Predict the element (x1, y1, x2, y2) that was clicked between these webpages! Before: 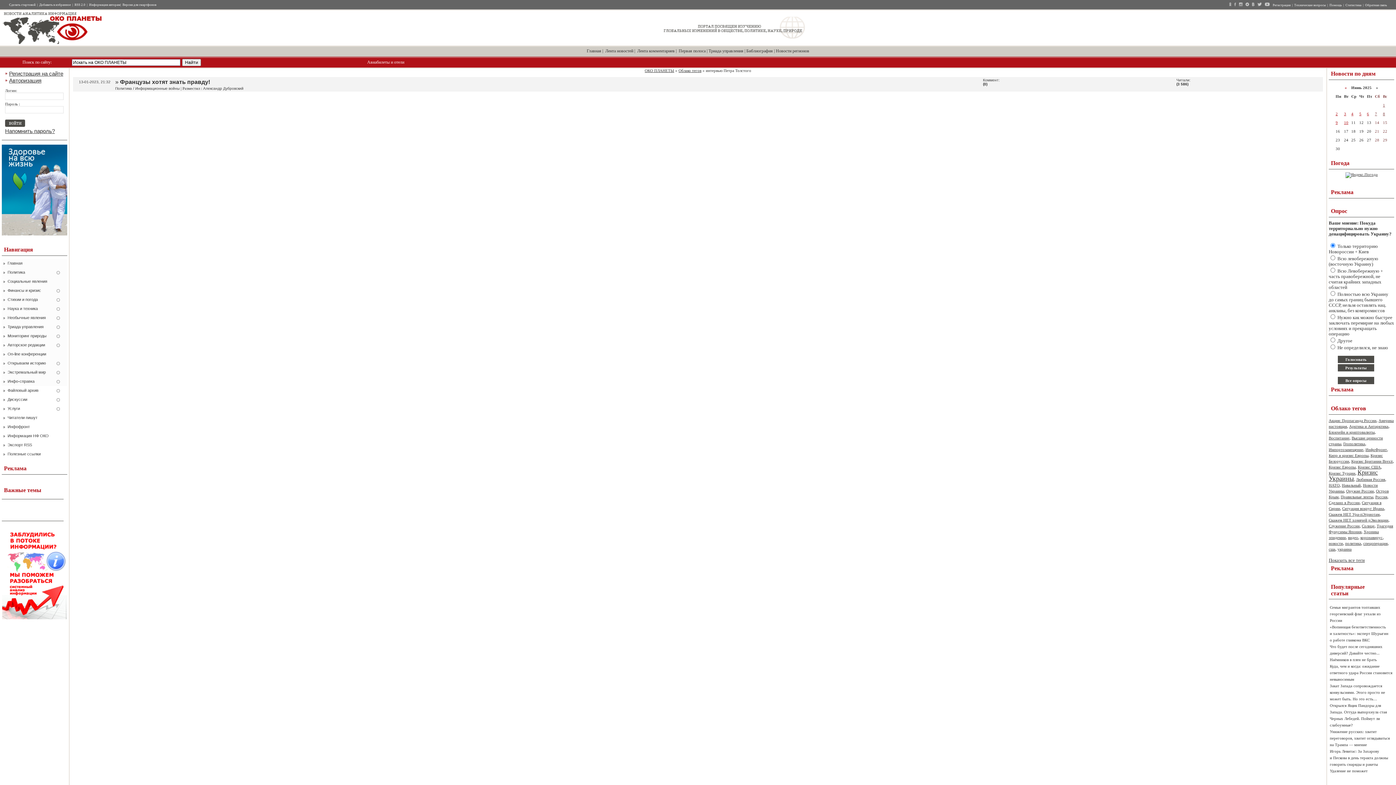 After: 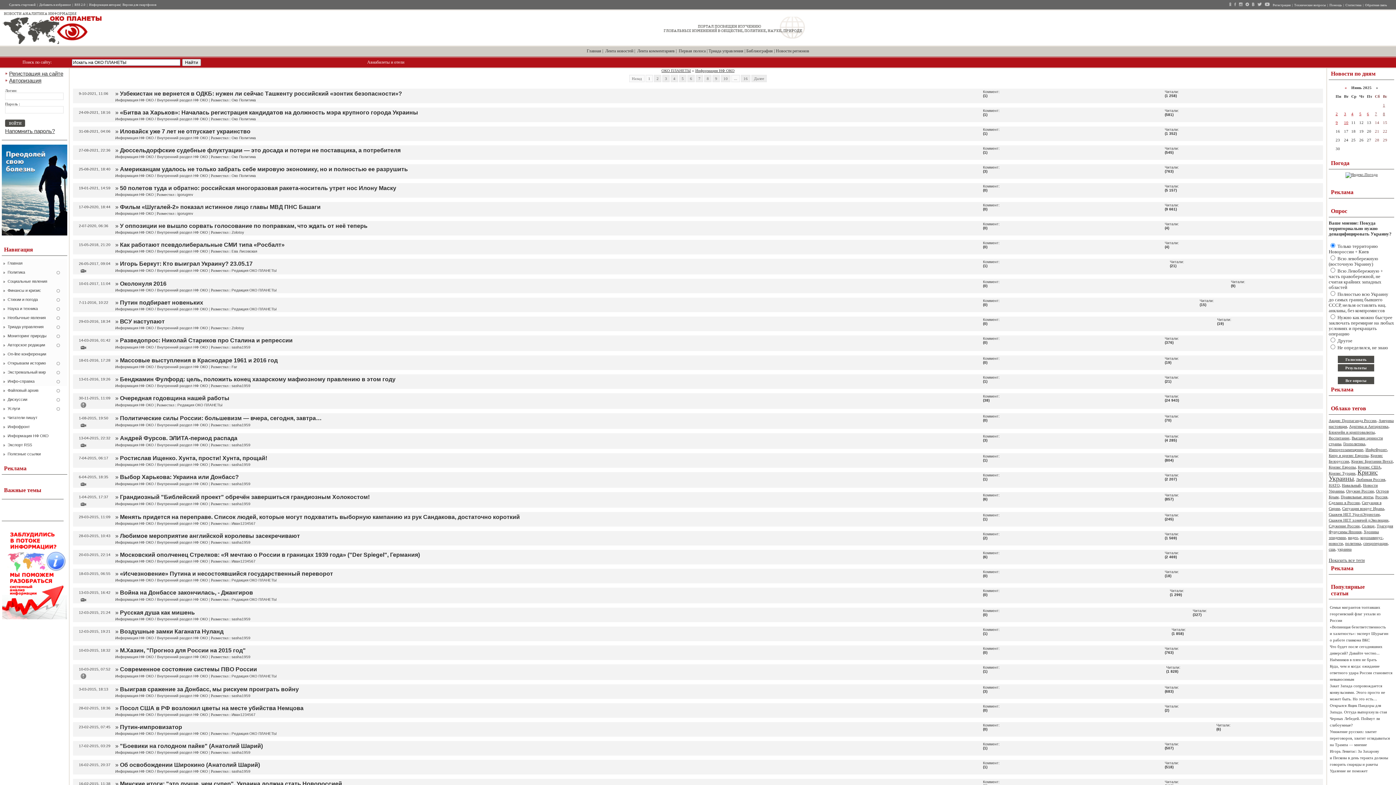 Action: label: Информация НФ ОКО bbox: (1, 431, 67, 440)